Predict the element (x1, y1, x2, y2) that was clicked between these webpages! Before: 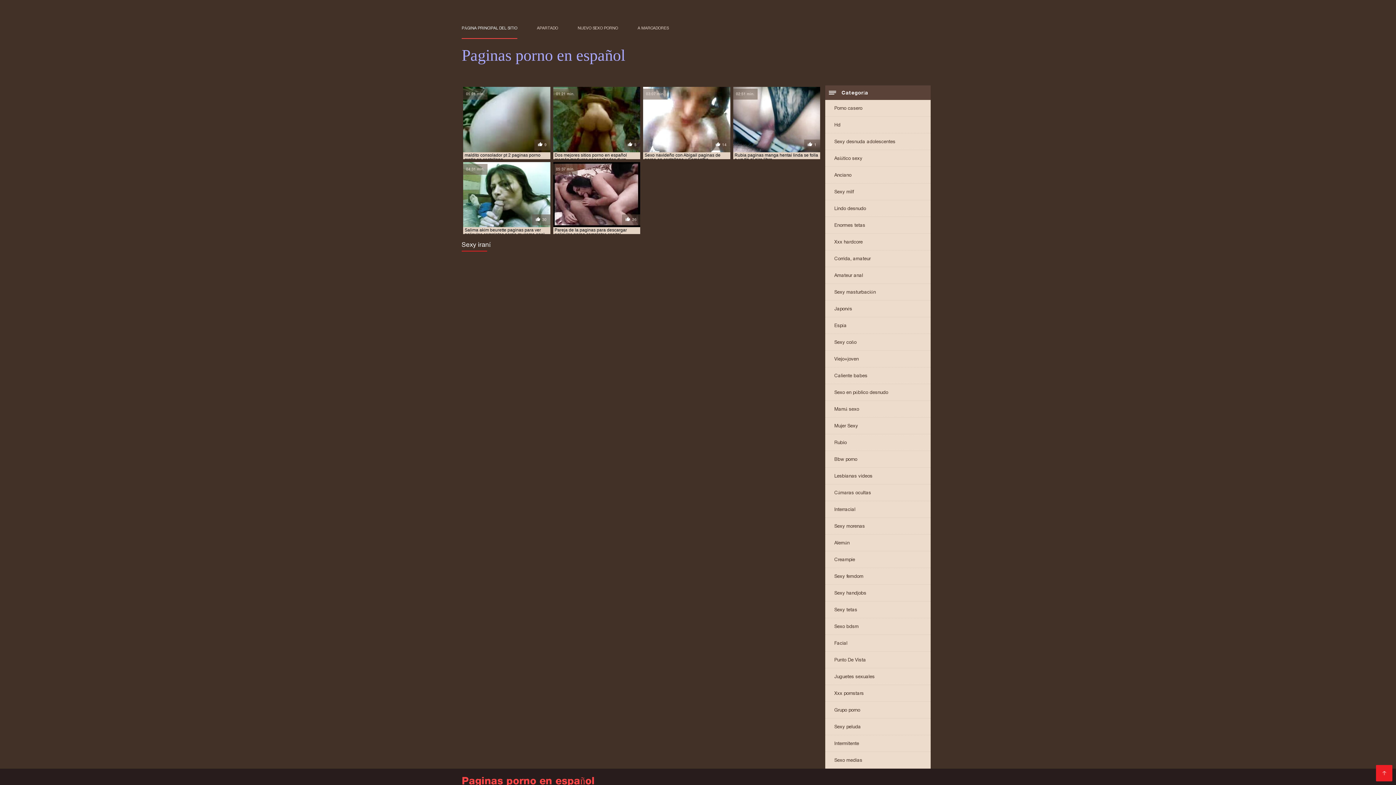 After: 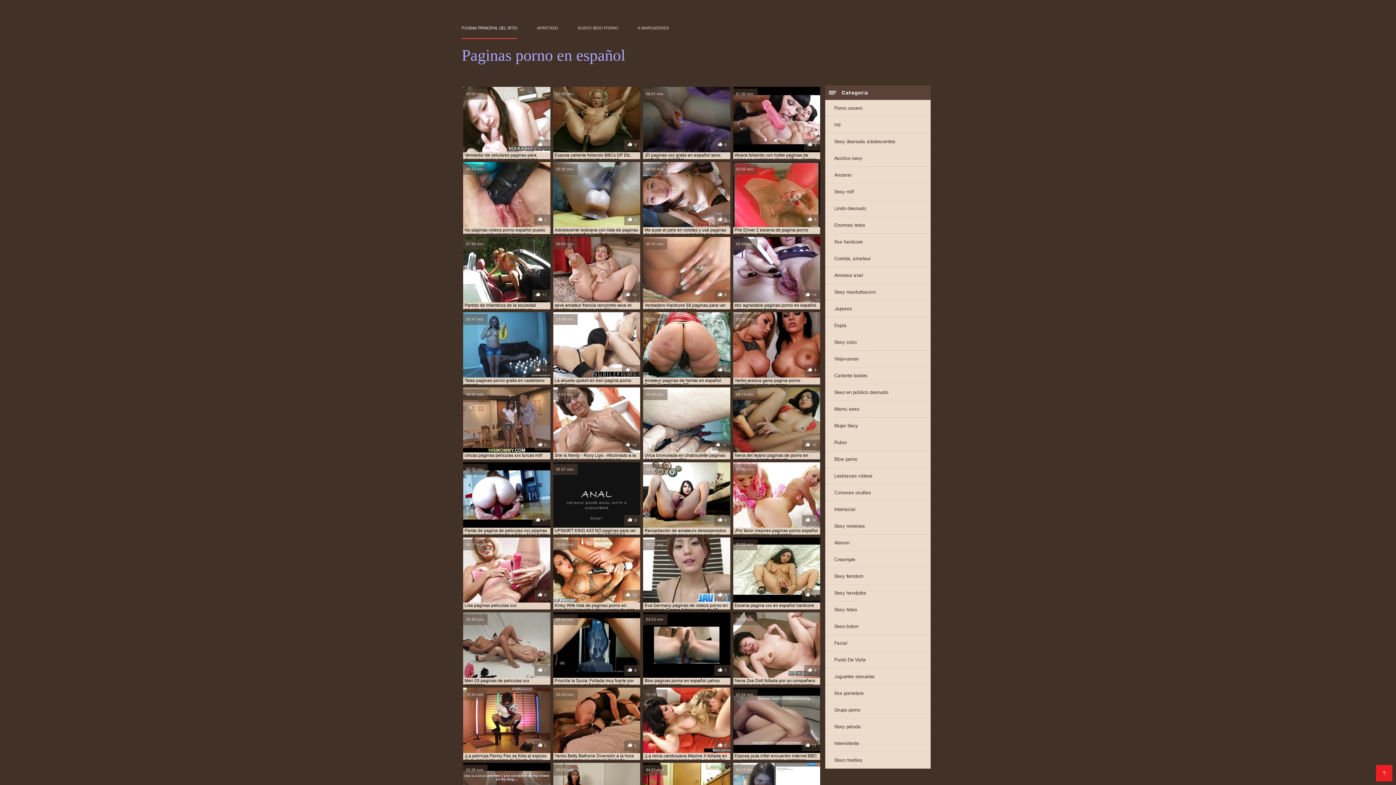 Action: bbox: (825, 668, 930, 685) label: Juguetes sexuales